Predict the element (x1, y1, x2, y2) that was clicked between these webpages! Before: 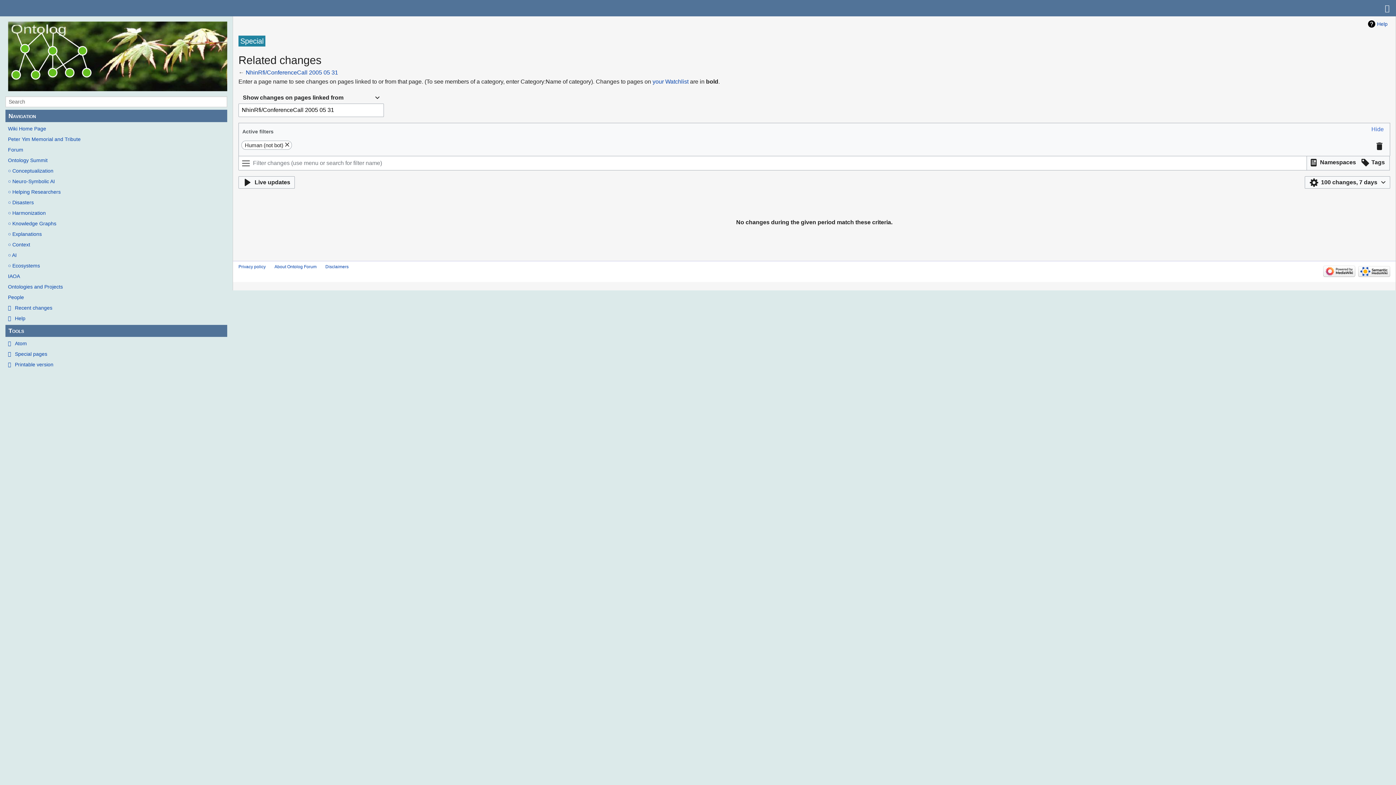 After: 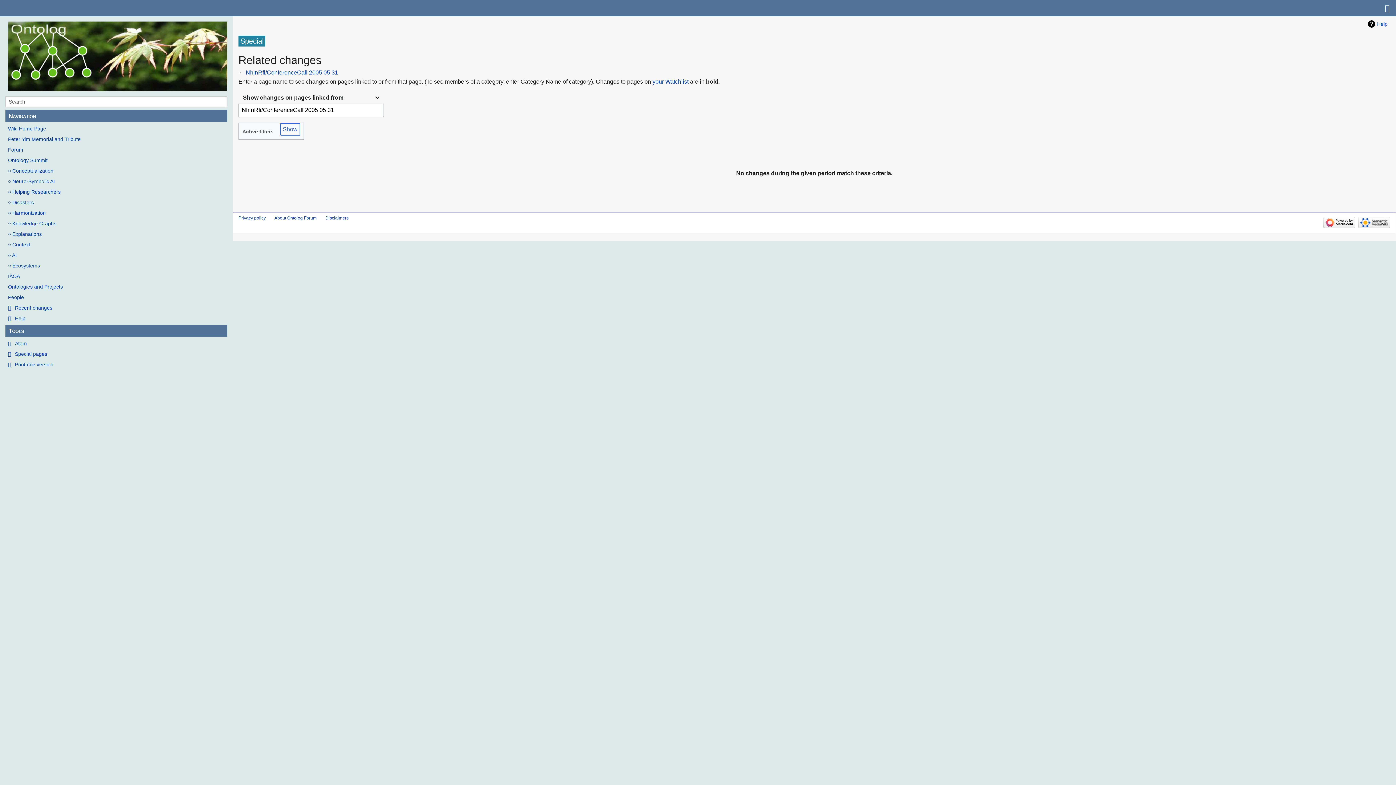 Action: bbox: (1369, 123, 1386, 135) label: Hide